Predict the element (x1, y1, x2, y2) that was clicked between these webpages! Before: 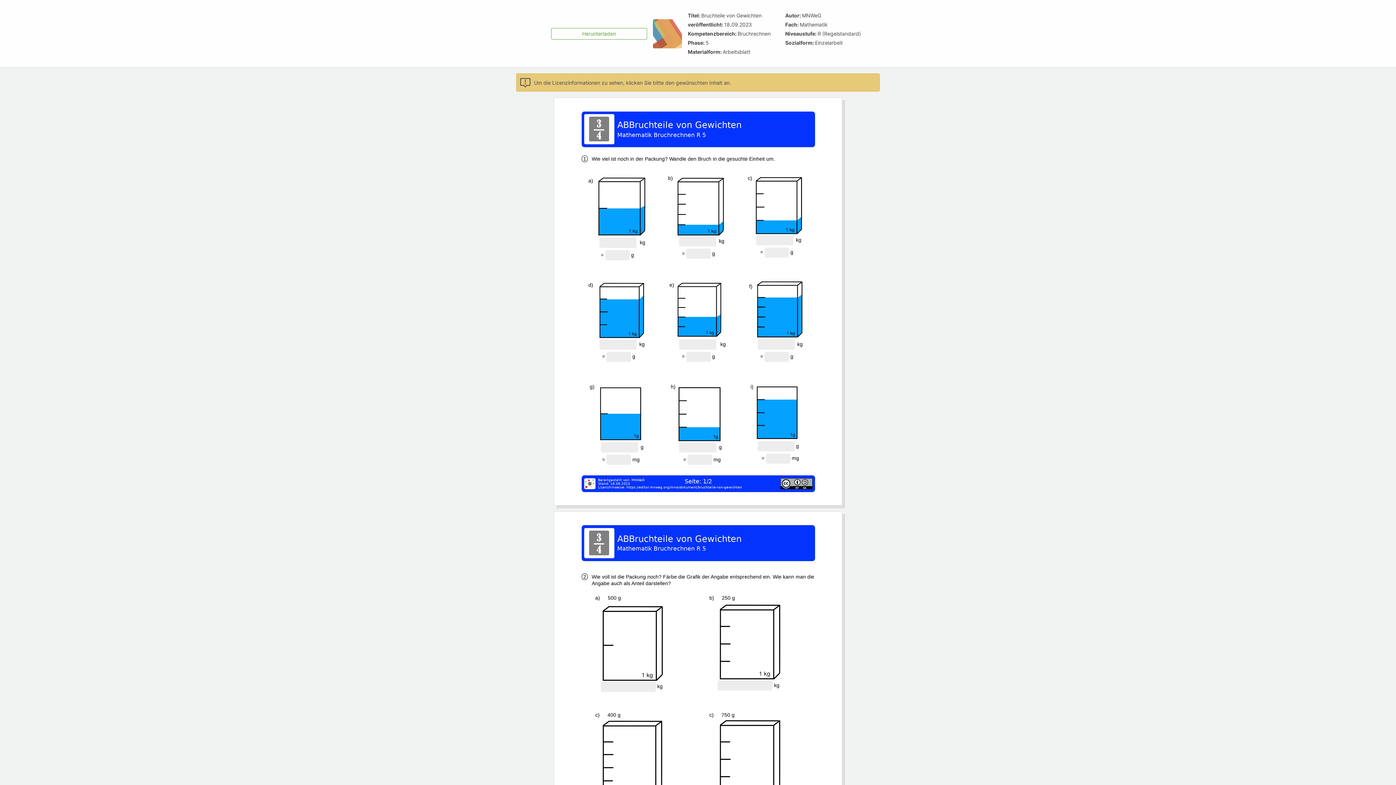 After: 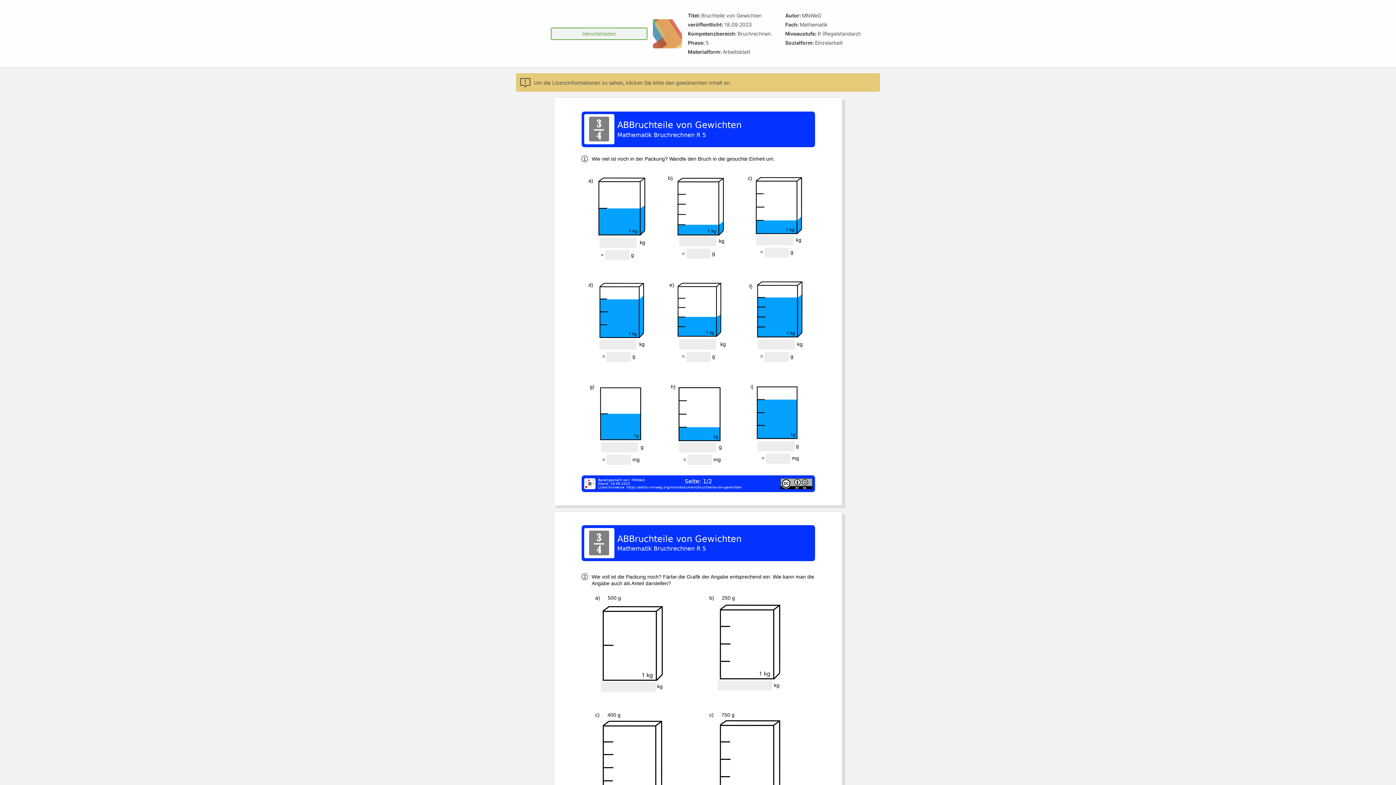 Action: label: Herunterladen bbox: (551, 27, 647, 39)